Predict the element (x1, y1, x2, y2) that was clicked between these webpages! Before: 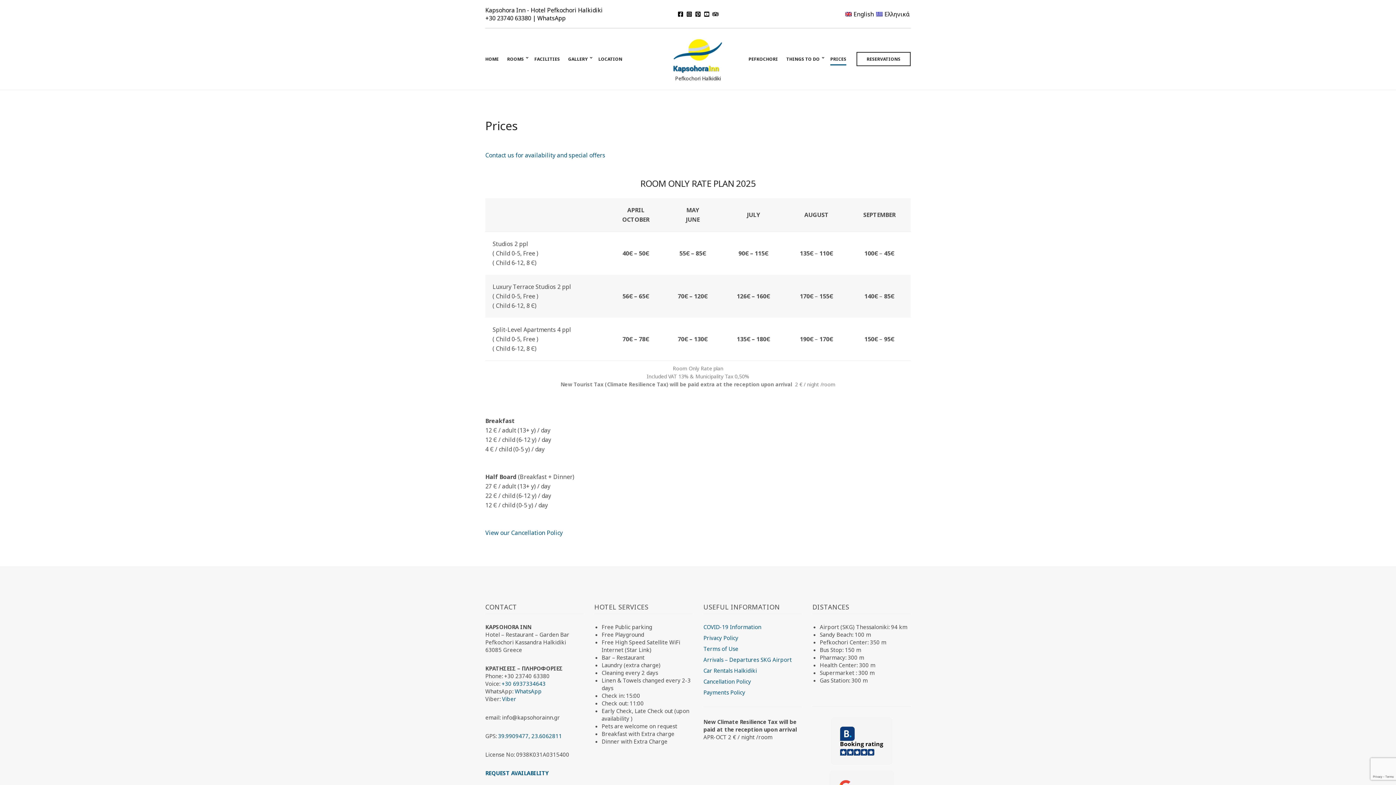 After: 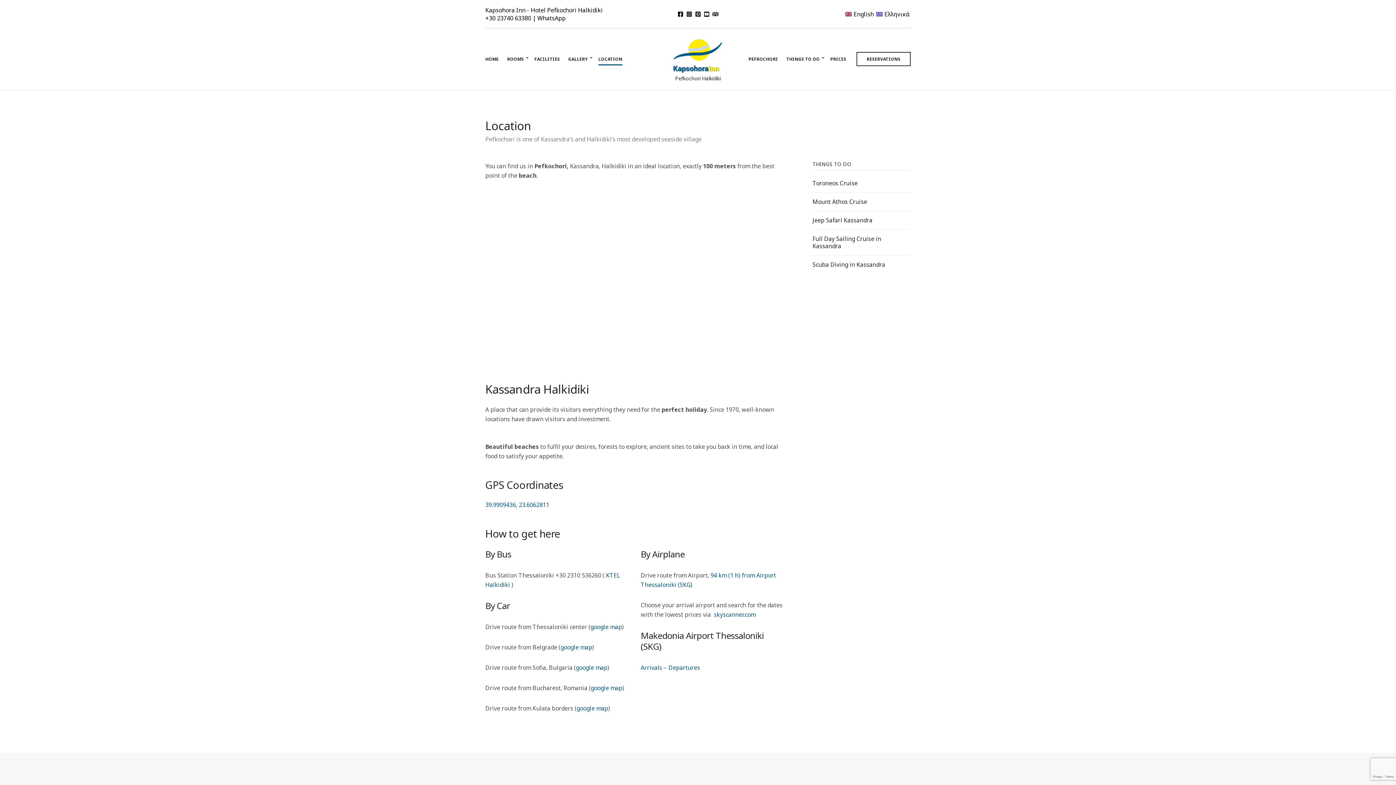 Action: bbox: (598, 52, 622, 65) label: LOCATION